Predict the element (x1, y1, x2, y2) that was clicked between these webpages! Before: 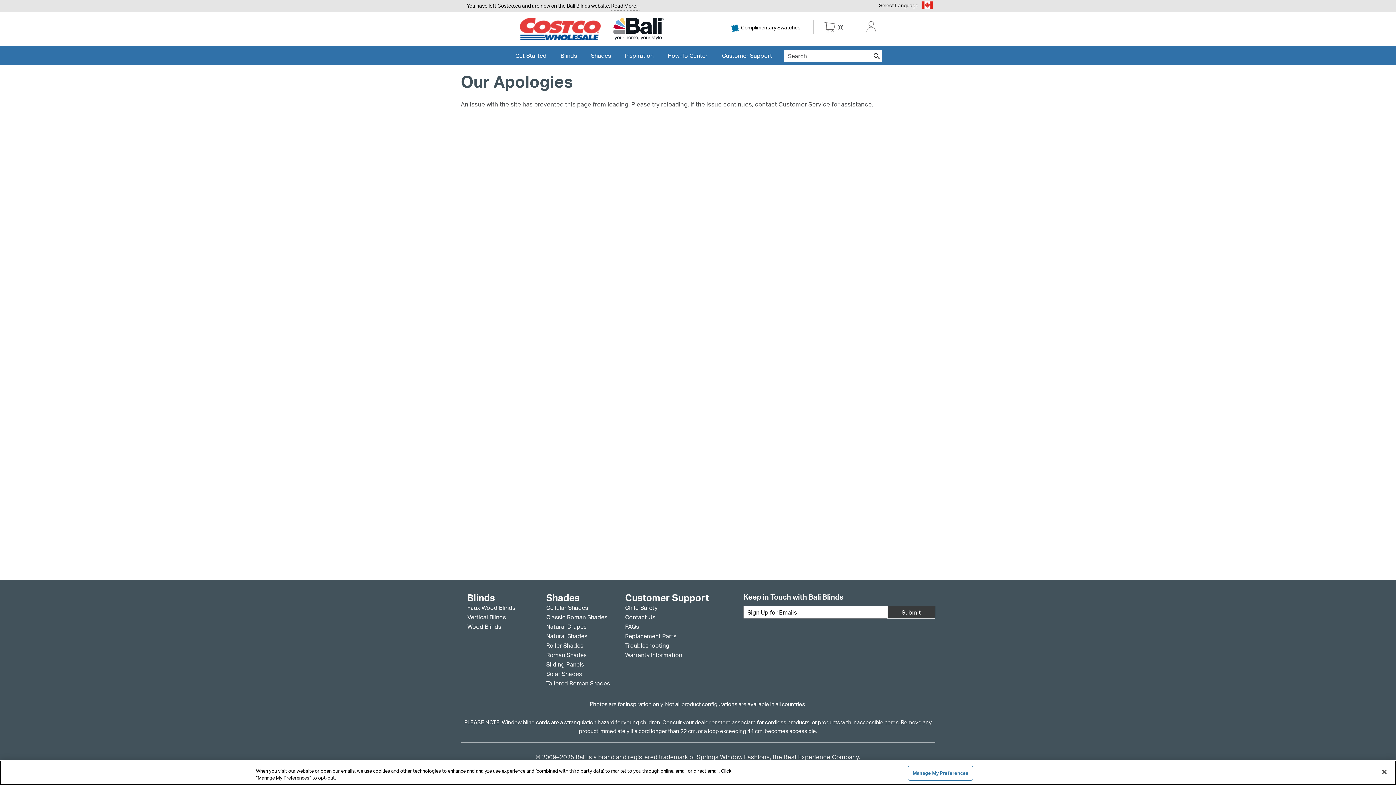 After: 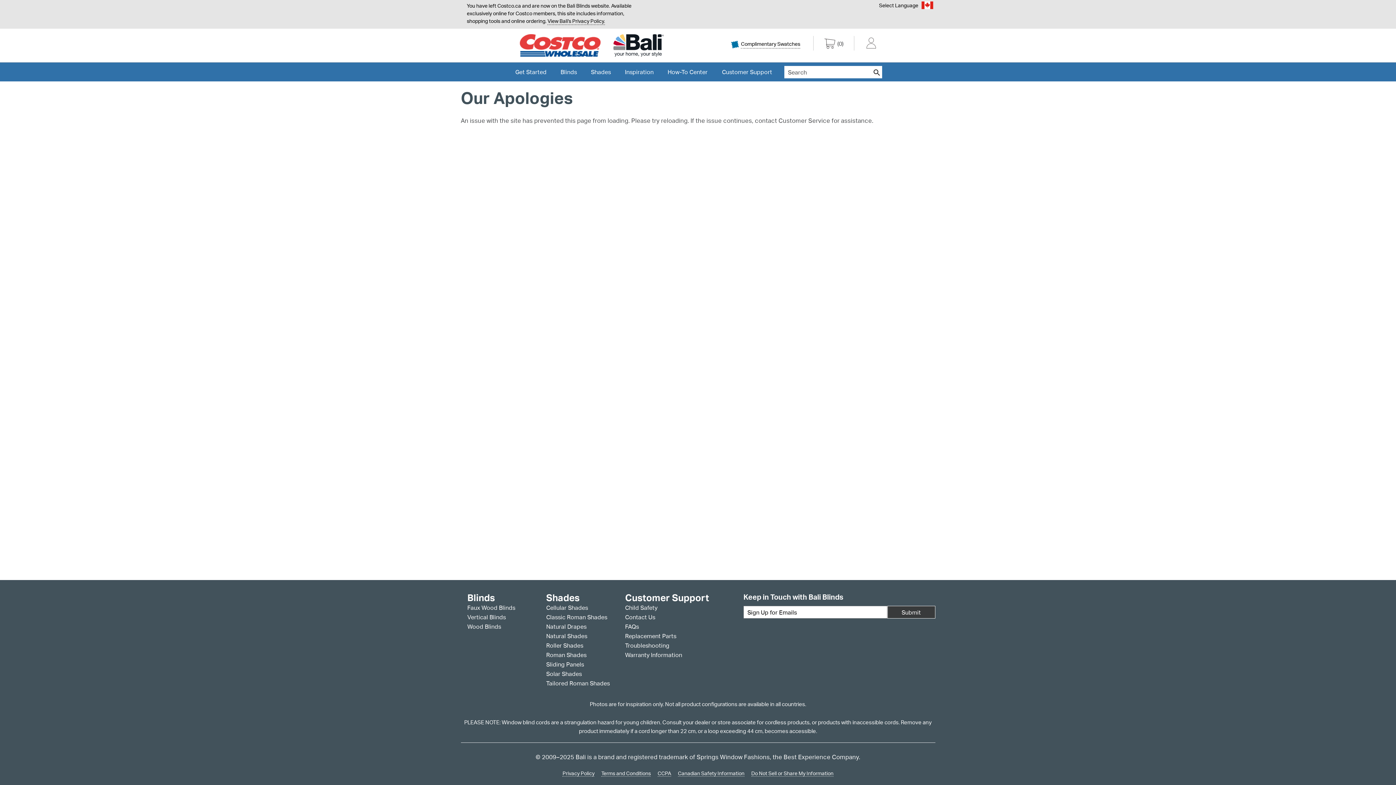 Action: bbox: (611, 1, 639, 10) label: Continue reading